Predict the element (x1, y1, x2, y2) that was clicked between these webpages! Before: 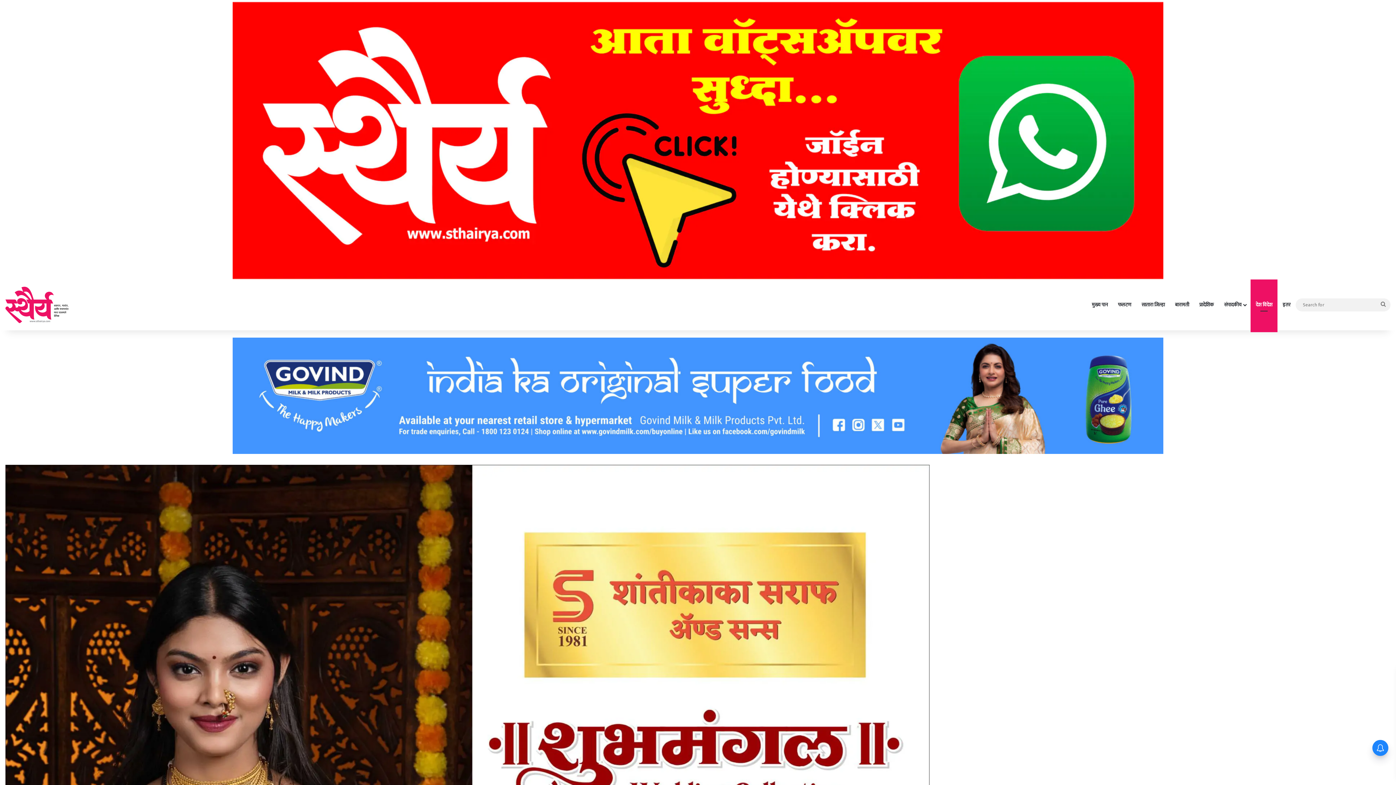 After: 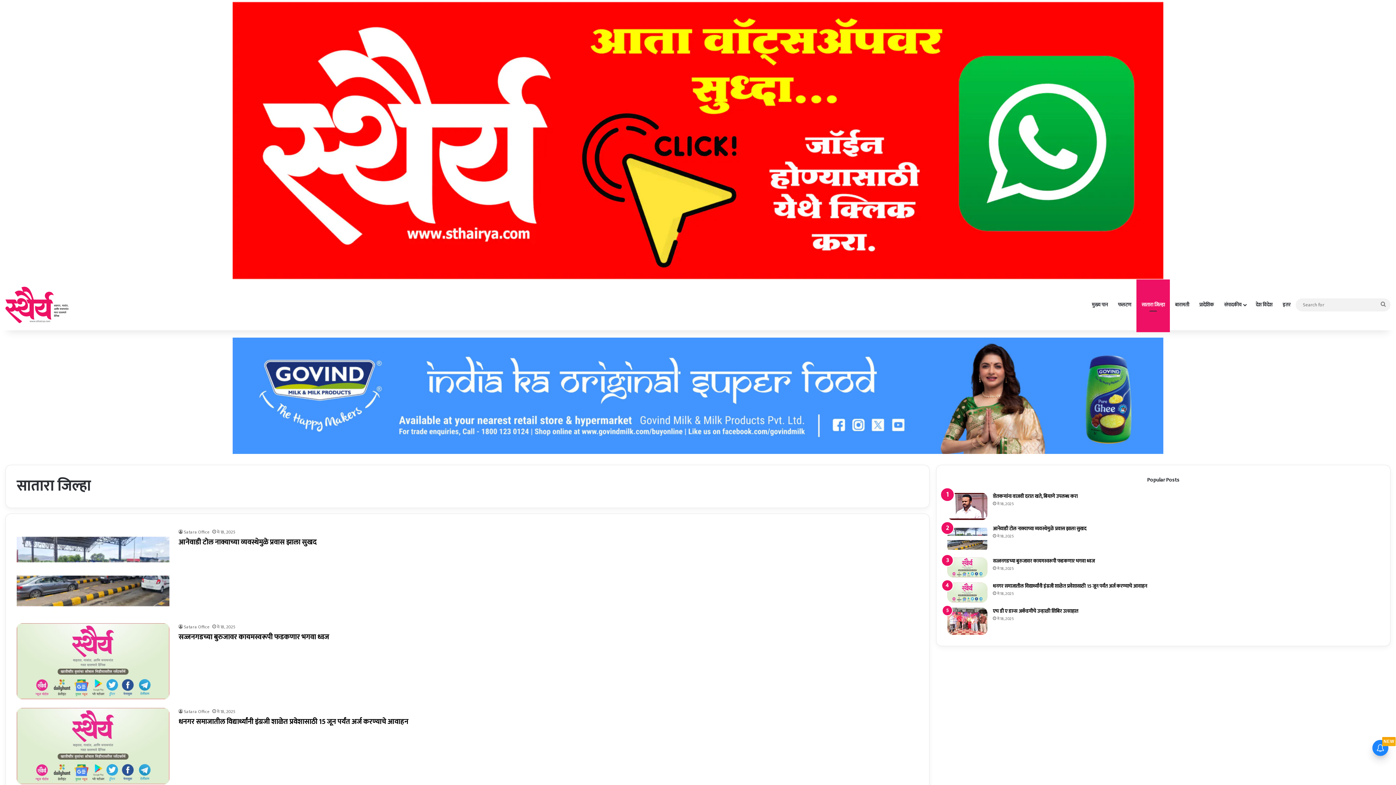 Action: label: सातारा जिल्हा bbox: (1136, 279, 1170, 330)